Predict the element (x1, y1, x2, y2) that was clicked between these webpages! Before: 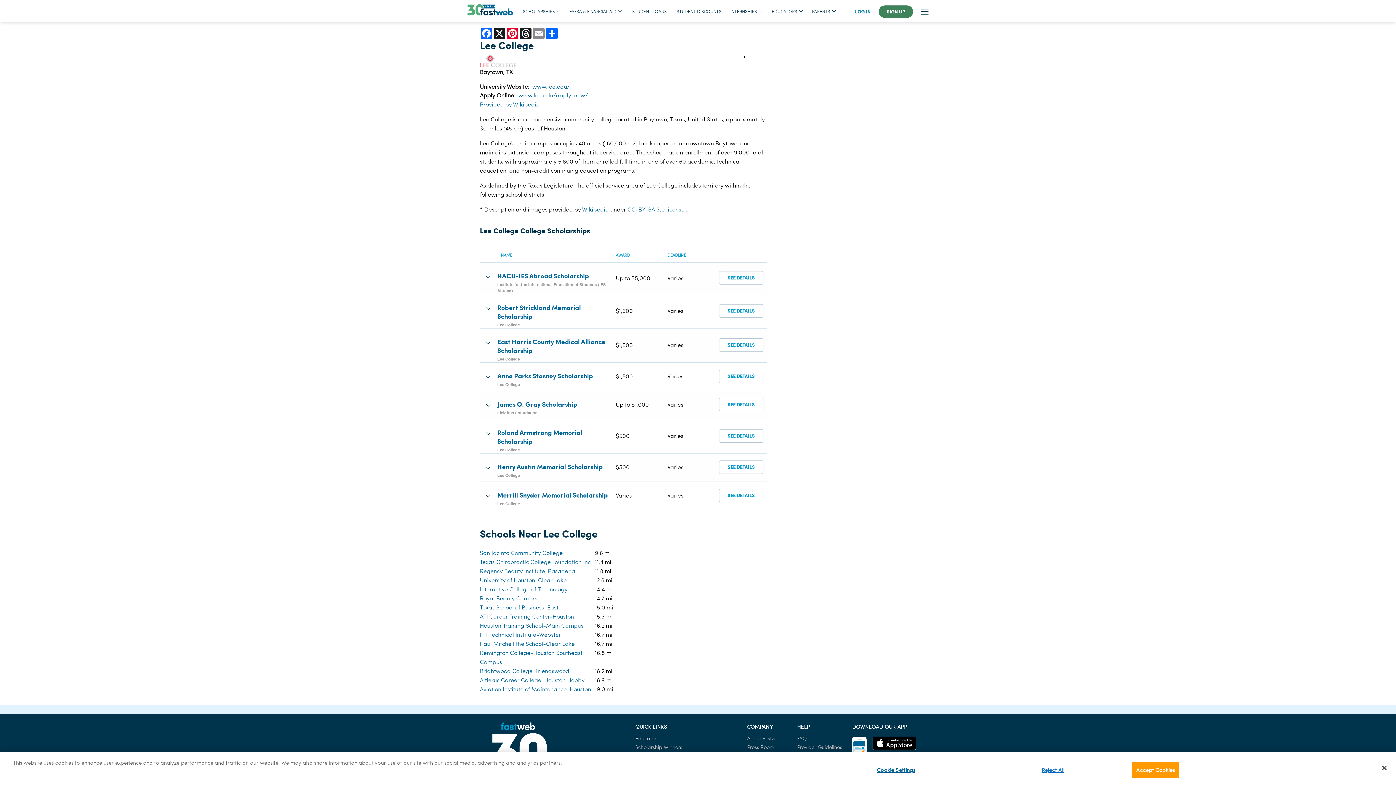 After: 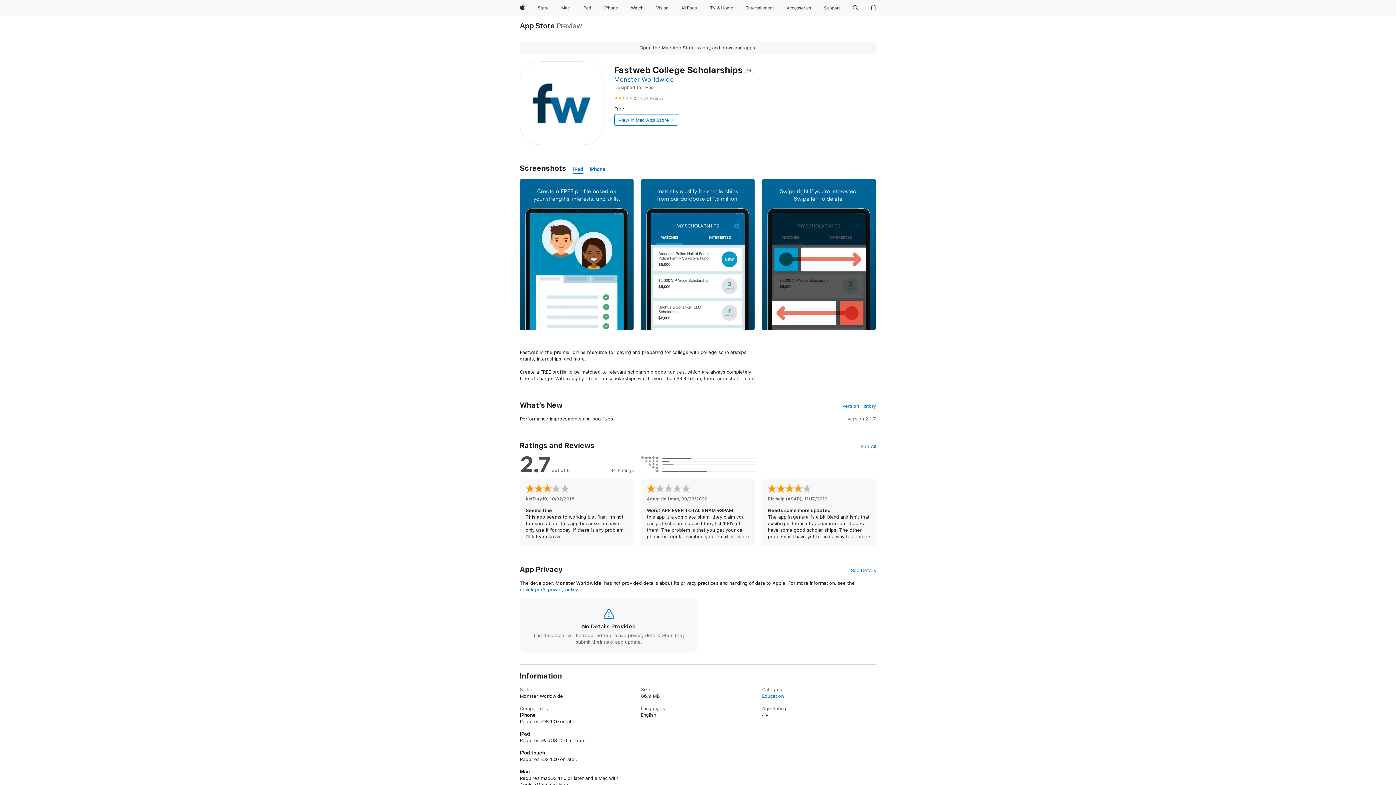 Action: bbox: (872, 737, 916, 750)